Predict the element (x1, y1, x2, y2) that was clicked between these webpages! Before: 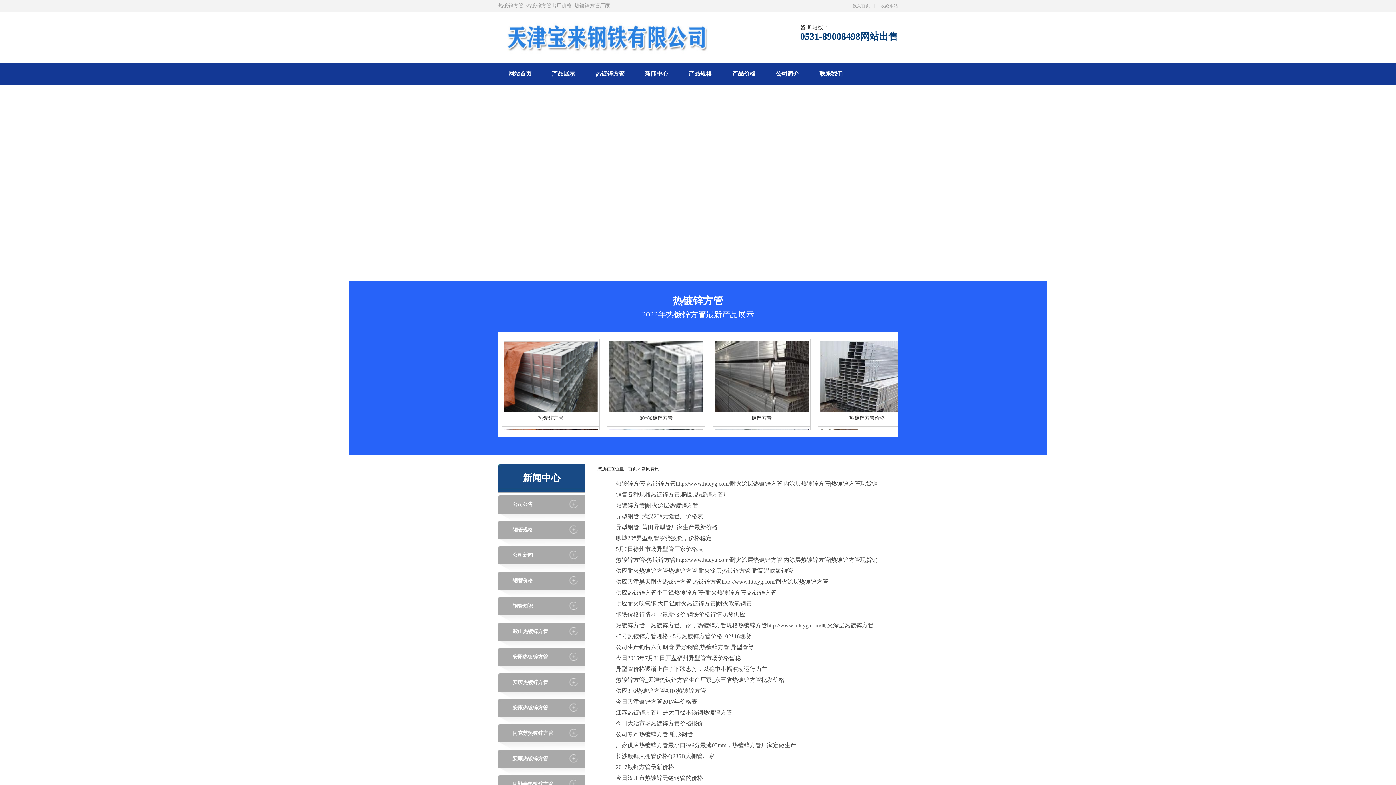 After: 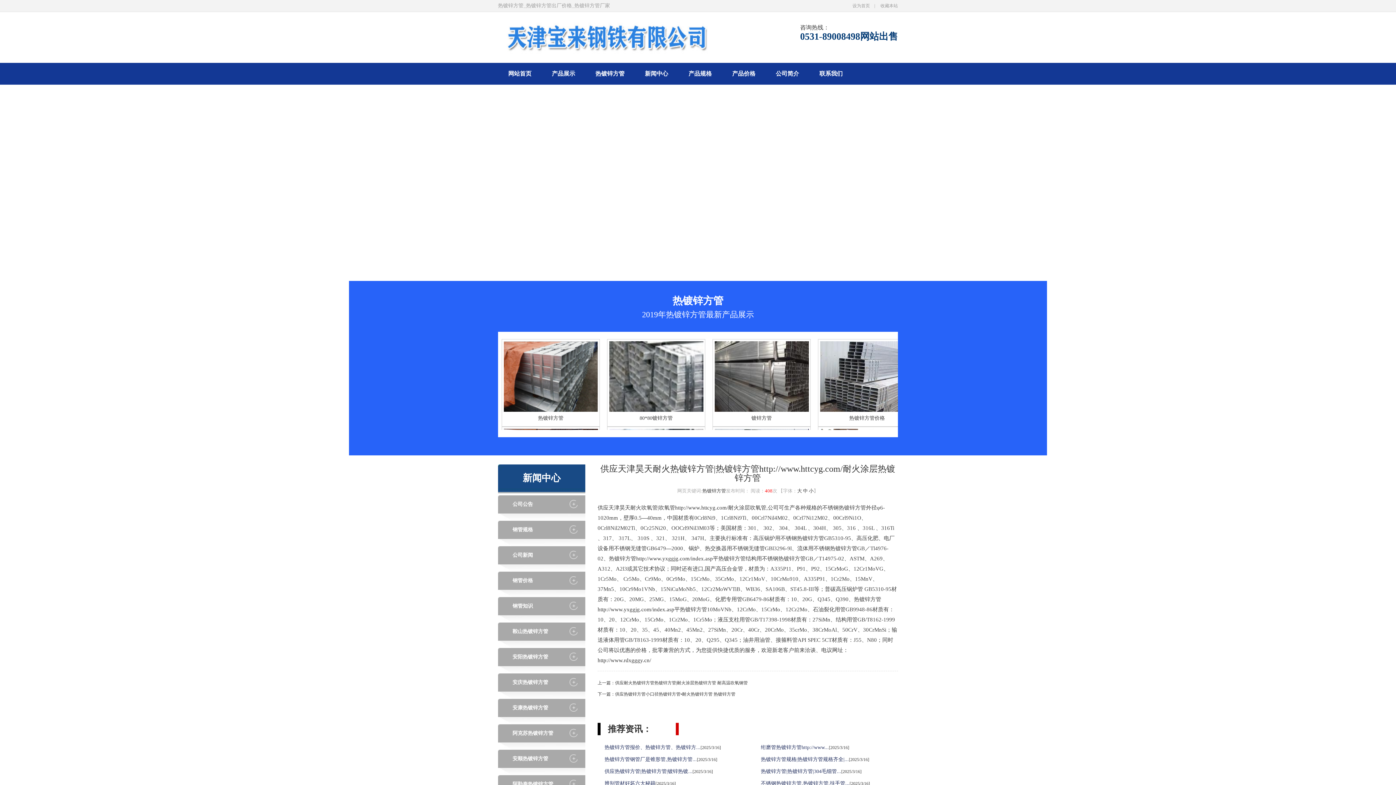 Action: bbox: (616, 578, 828, 585) label: 供应天津昊天耐火热镀锌方管|热镀锌方管http://www.httcyg.com/耐火涂层热镀锌方管